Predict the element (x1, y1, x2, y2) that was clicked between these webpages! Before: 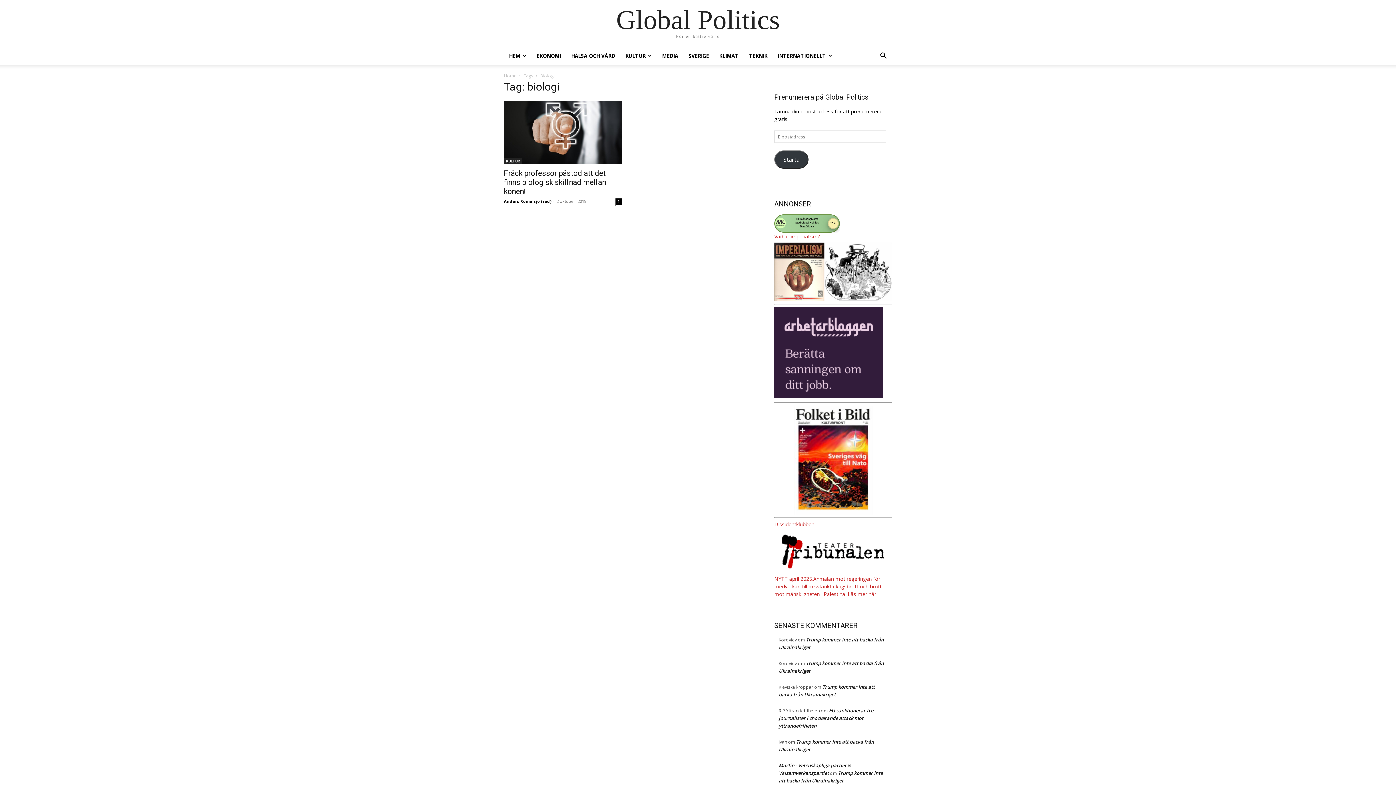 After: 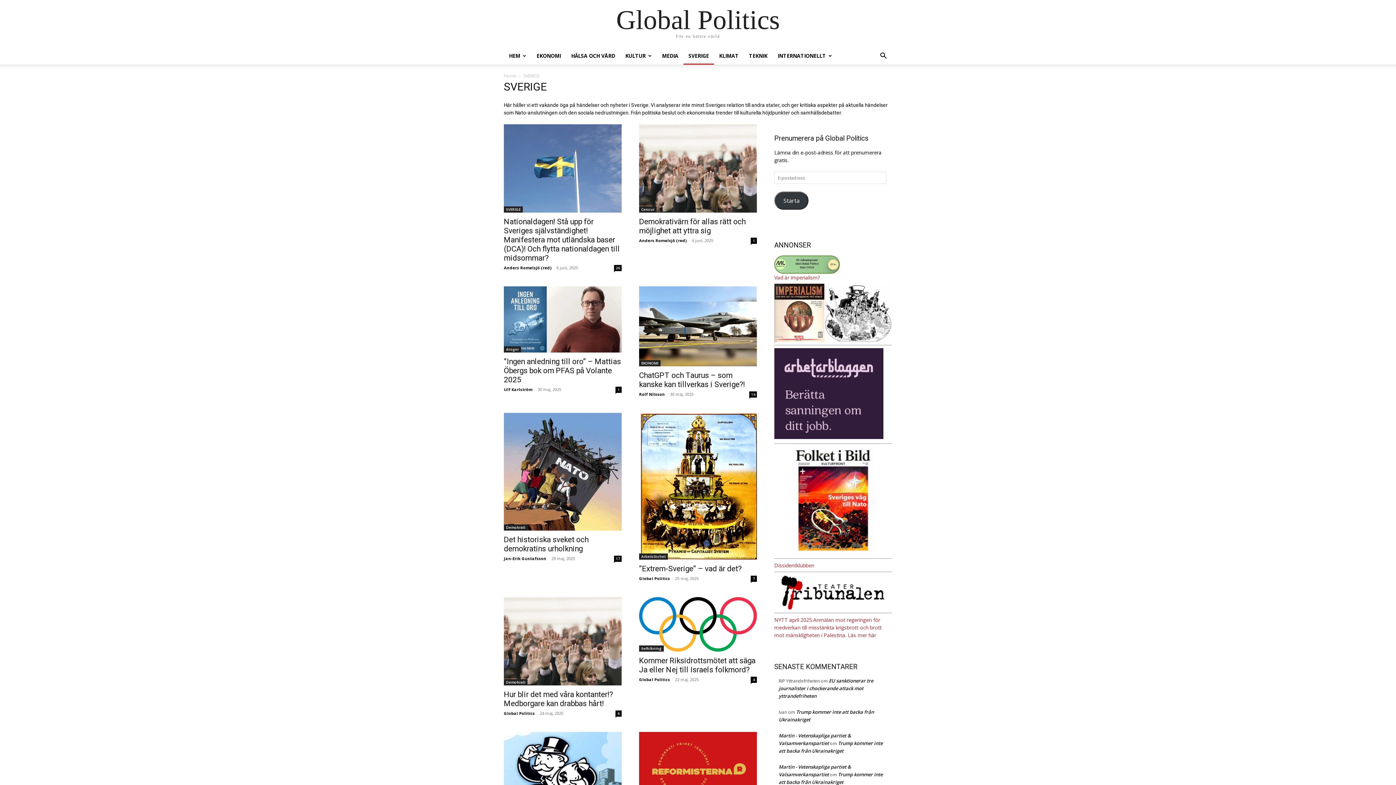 Action: bbox: (683, 47, 714, 64) label: SVERIGE